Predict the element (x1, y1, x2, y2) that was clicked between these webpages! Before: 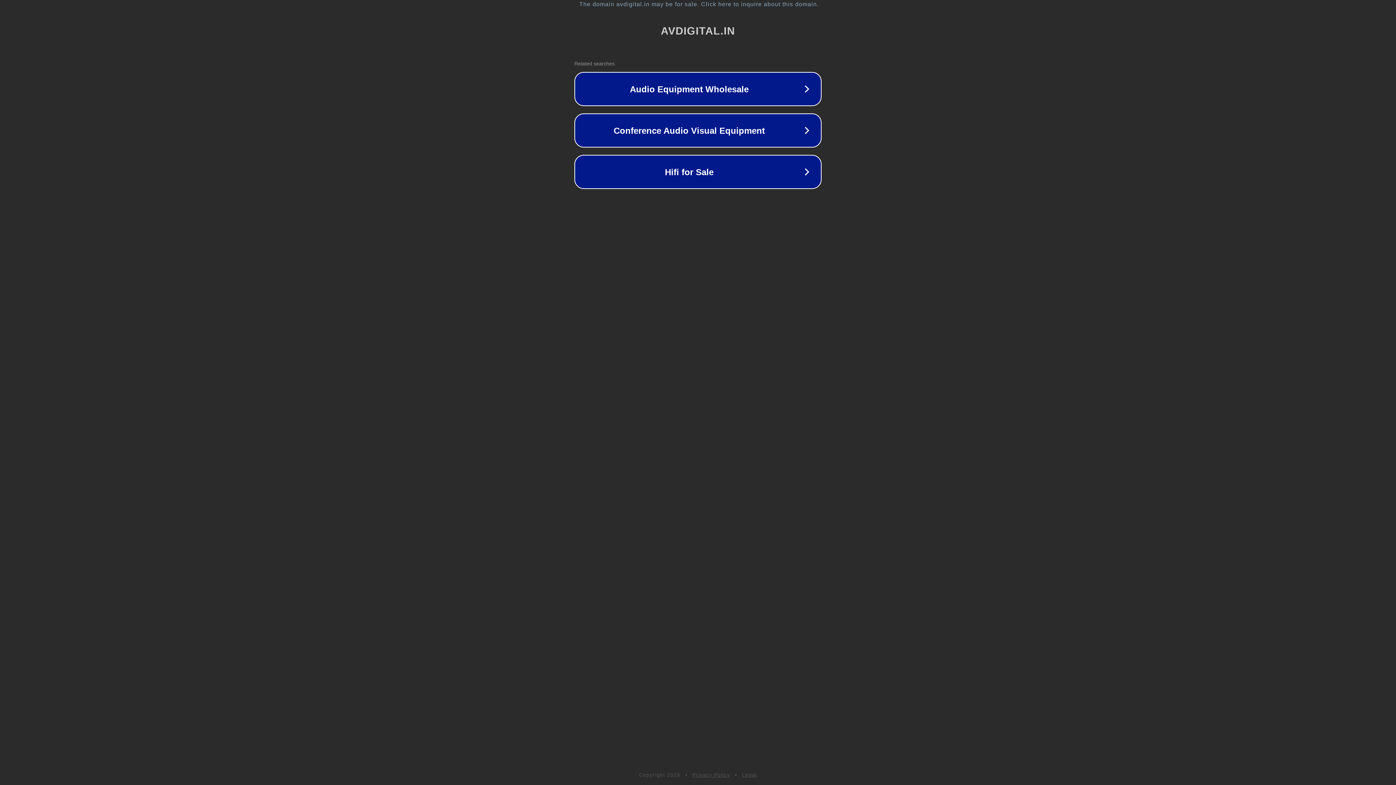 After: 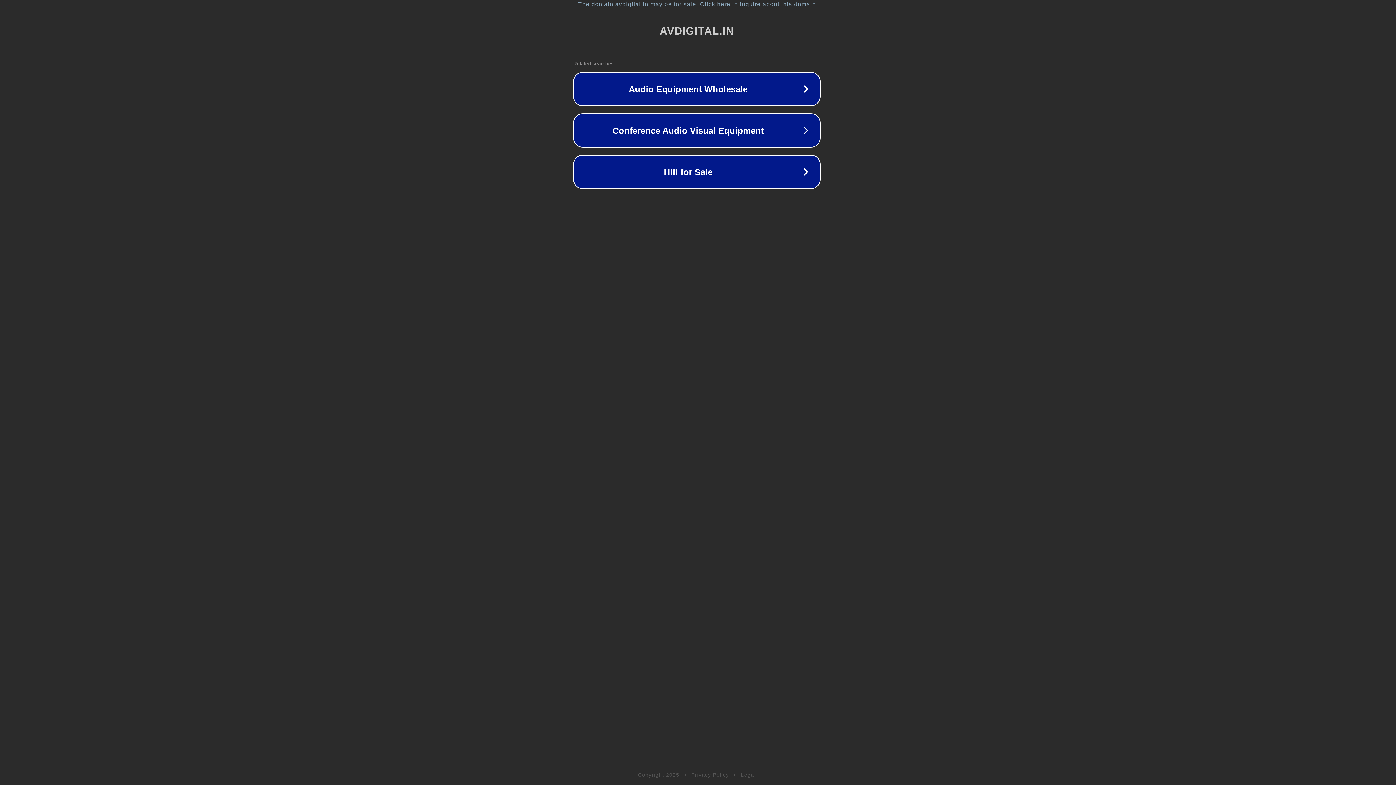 Action: bbox: (1, 1, 1397, 7) label: The domain avdigital.in may be for sale. Click here to inquire about this domain.